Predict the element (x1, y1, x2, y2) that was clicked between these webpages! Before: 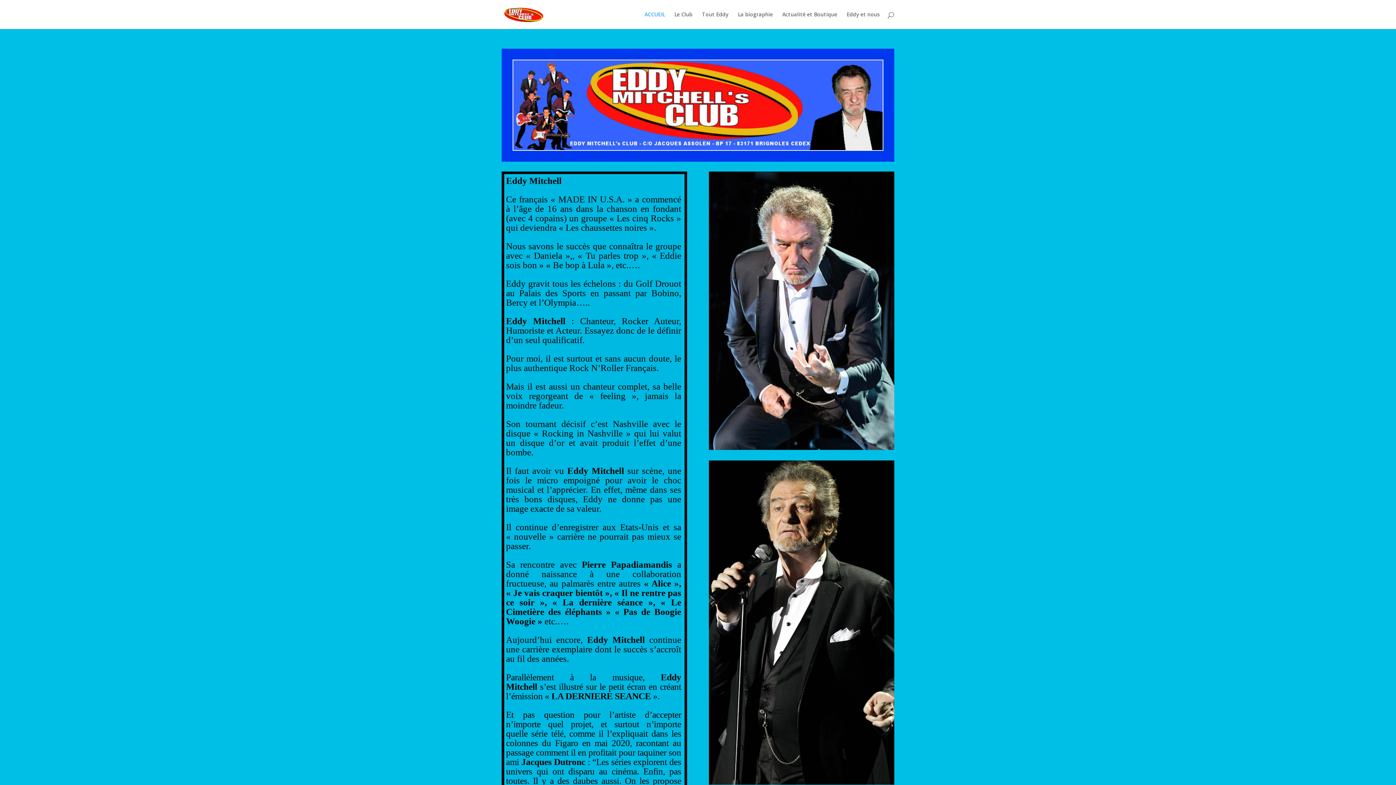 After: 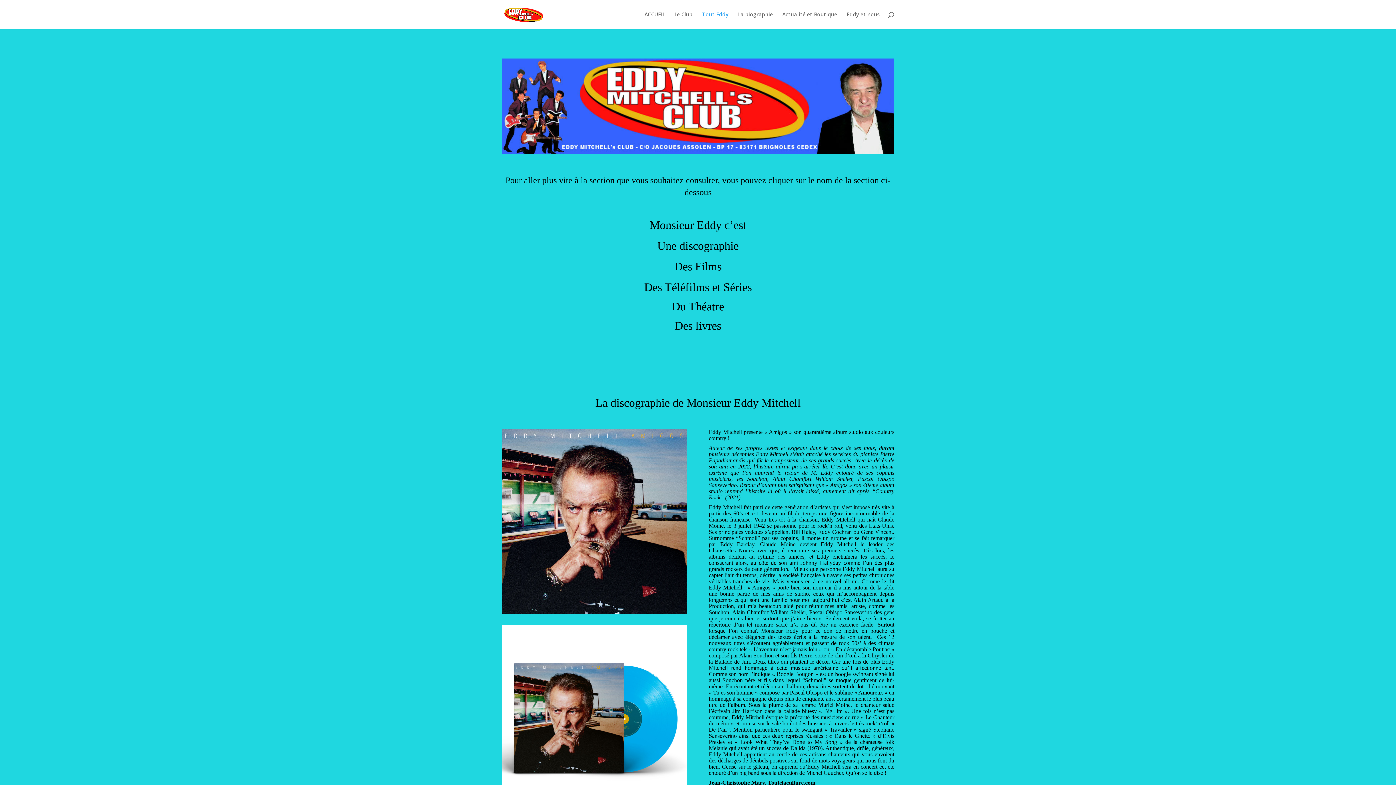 Action: label: Tout Eddy bbox: (702, 12, 728, 29)